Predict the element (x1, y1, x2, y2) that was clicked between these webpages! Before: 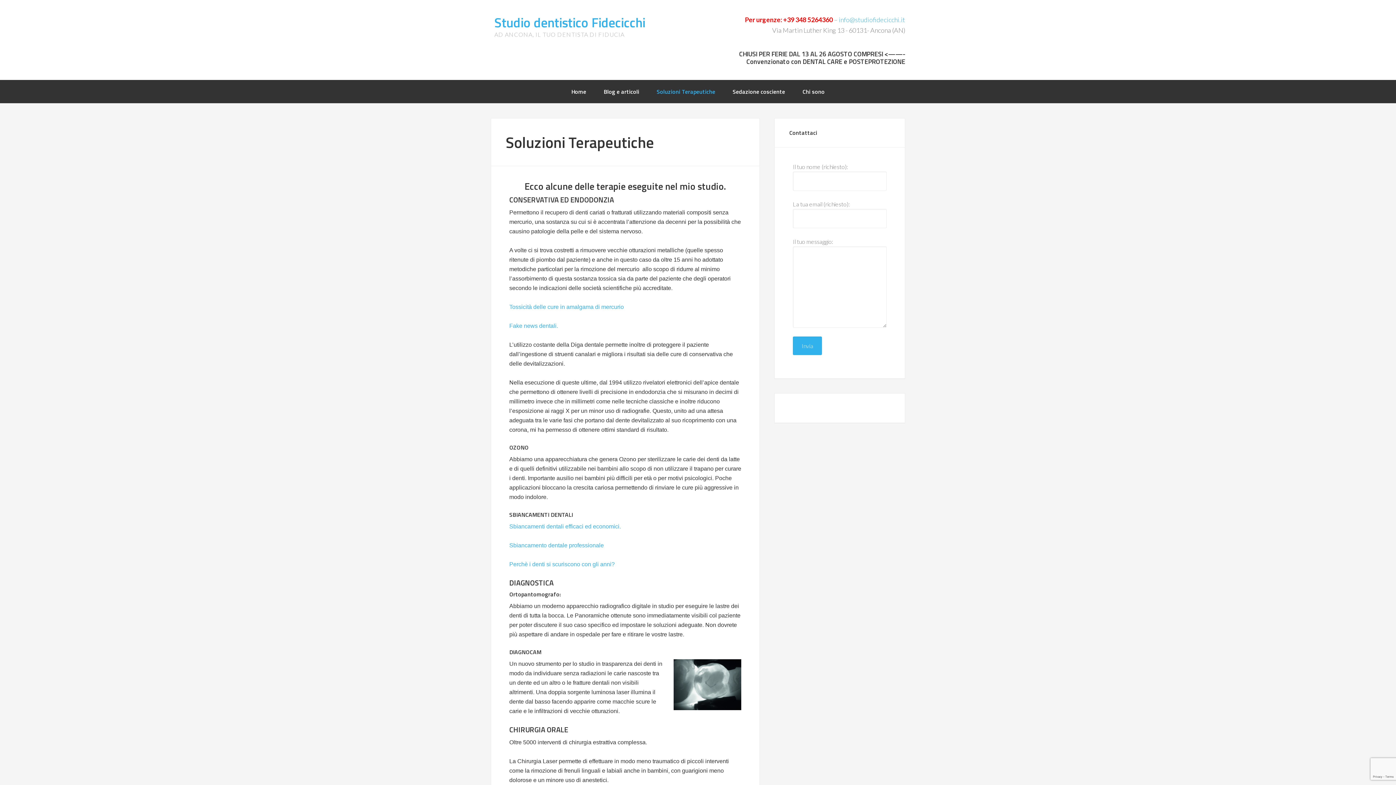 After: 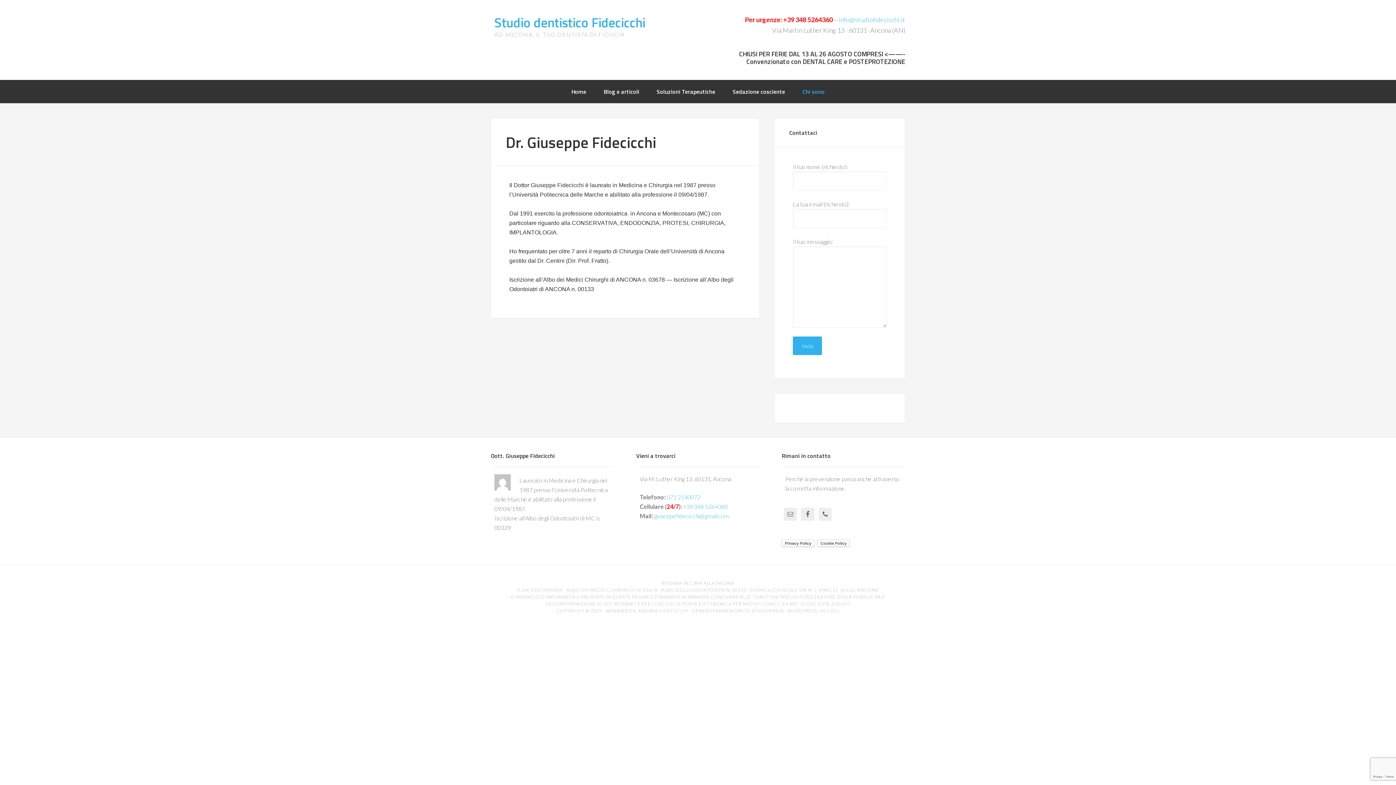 Action: bbox: (794, 80, 833, 103) label: Chi sono